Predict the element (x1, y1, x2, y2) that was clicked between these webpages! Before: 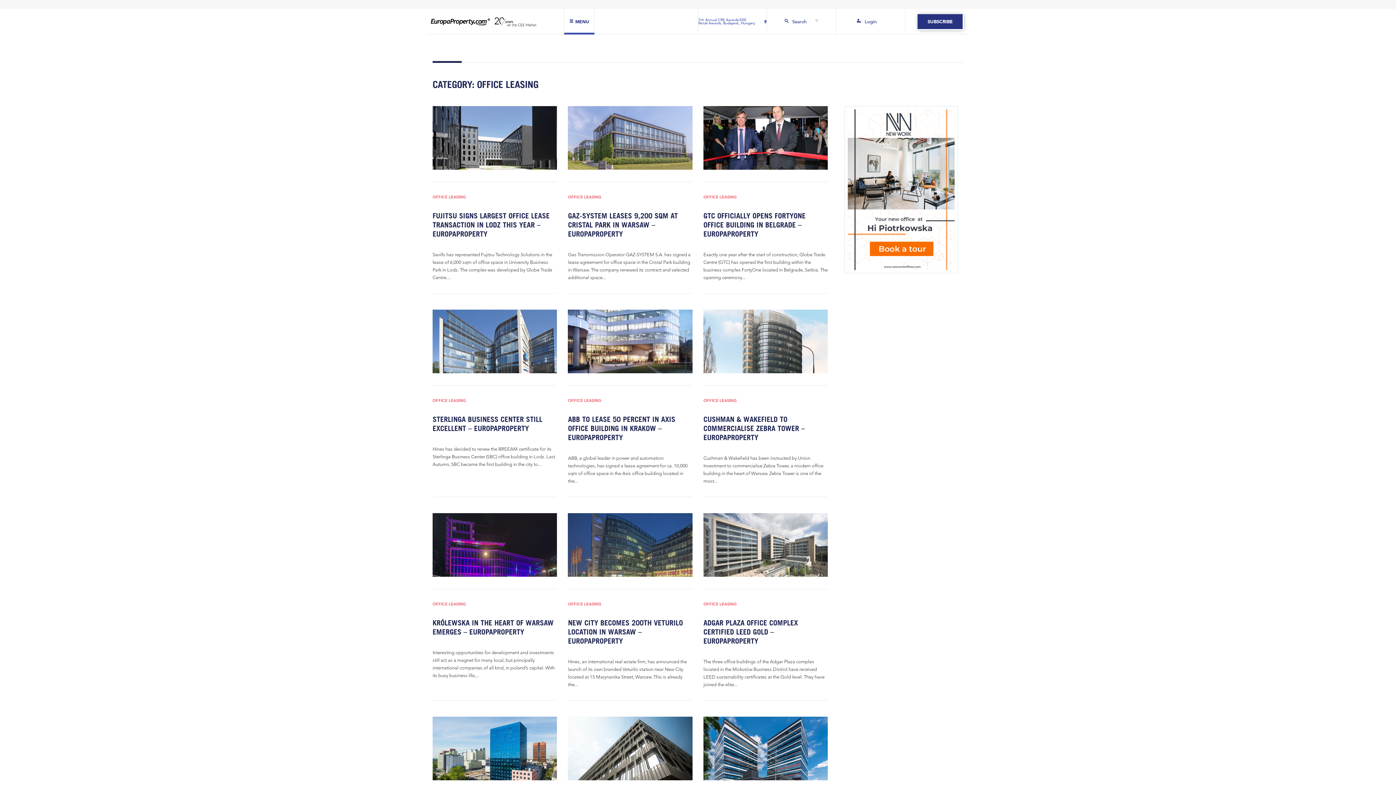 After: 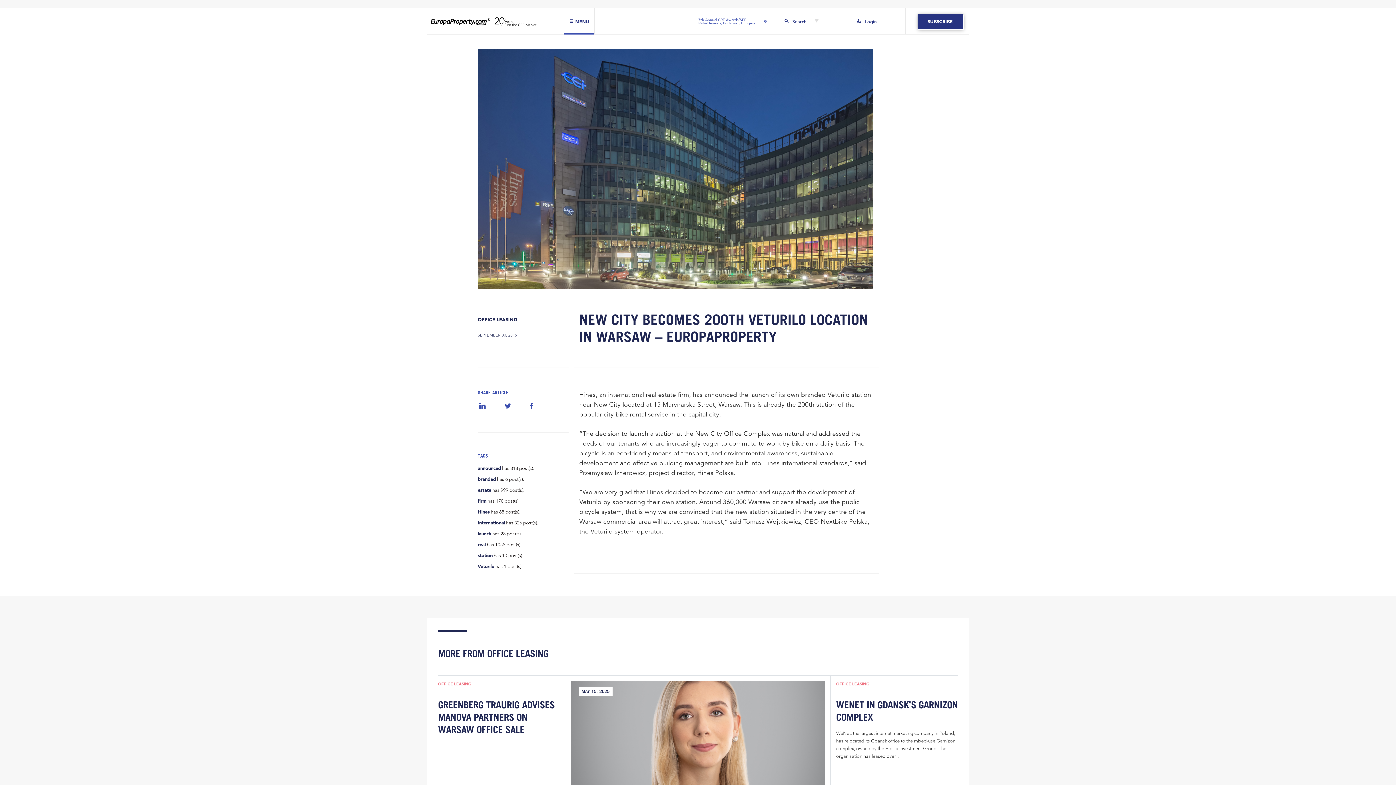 Action: bbox: (568, 618, 692, 646) label: NEW CITY BECOMES 200TH VETURILO LOCATION IN WARSAW – EUROPAPROPERTY